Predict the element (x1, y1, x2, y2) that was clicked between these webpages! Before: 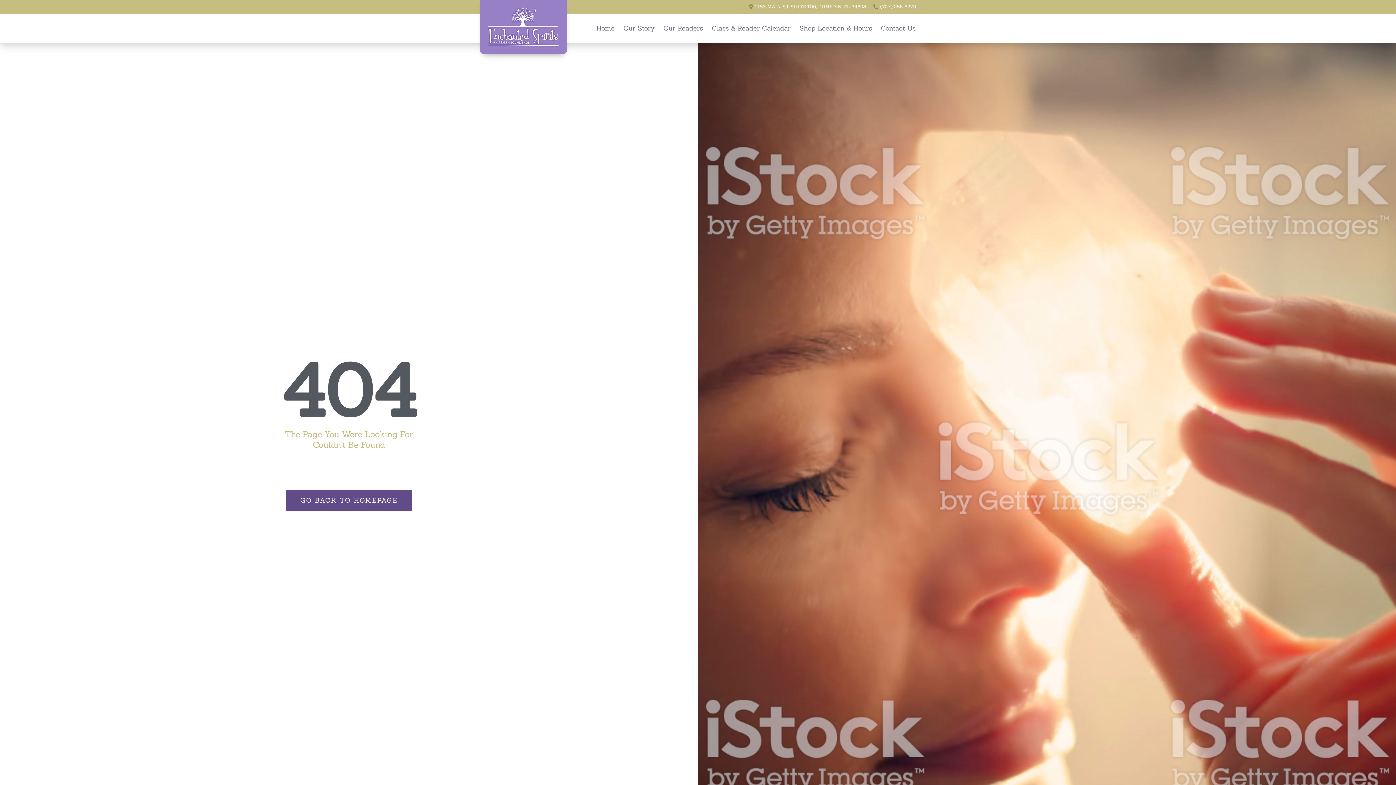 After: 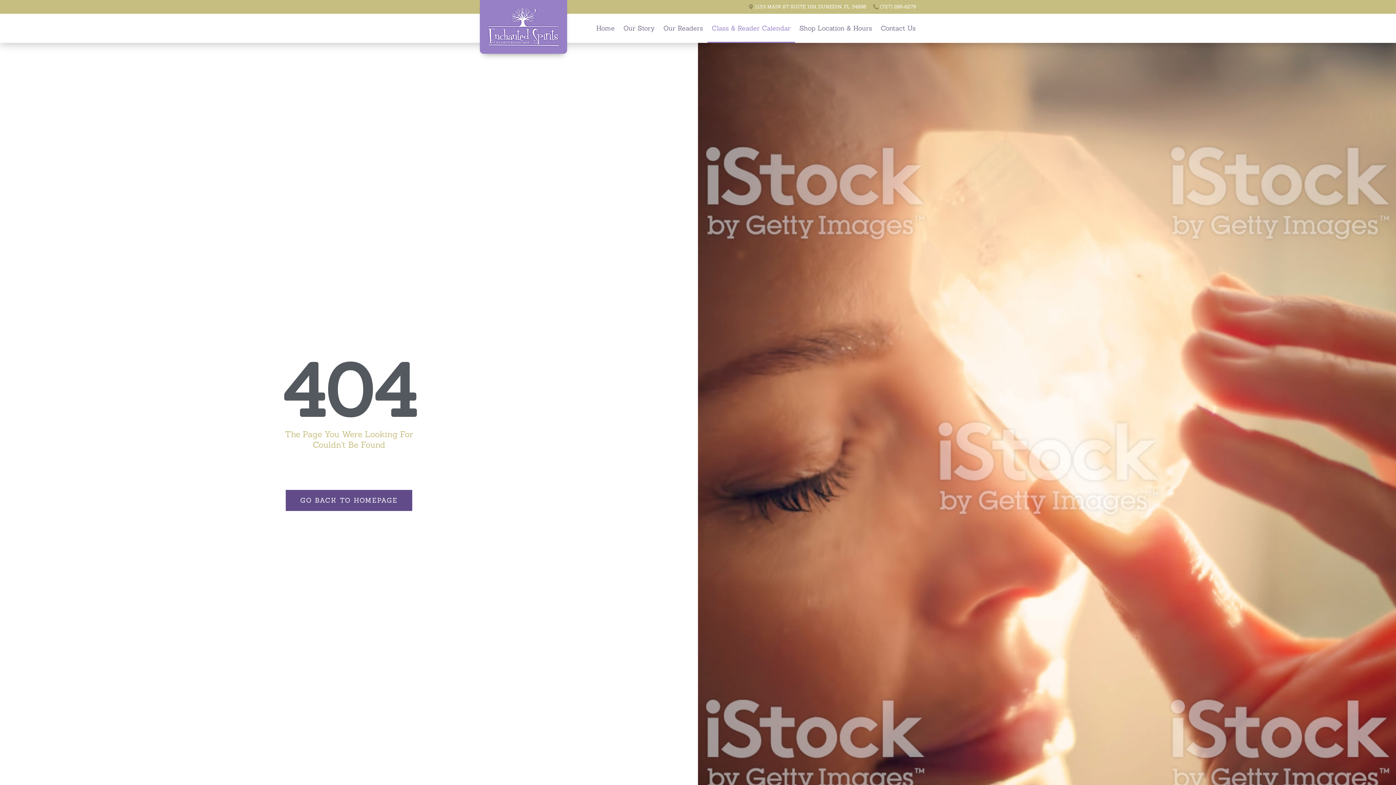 Action: bbox: (707, 13, 795, 42) label: Class & Reader Calendar